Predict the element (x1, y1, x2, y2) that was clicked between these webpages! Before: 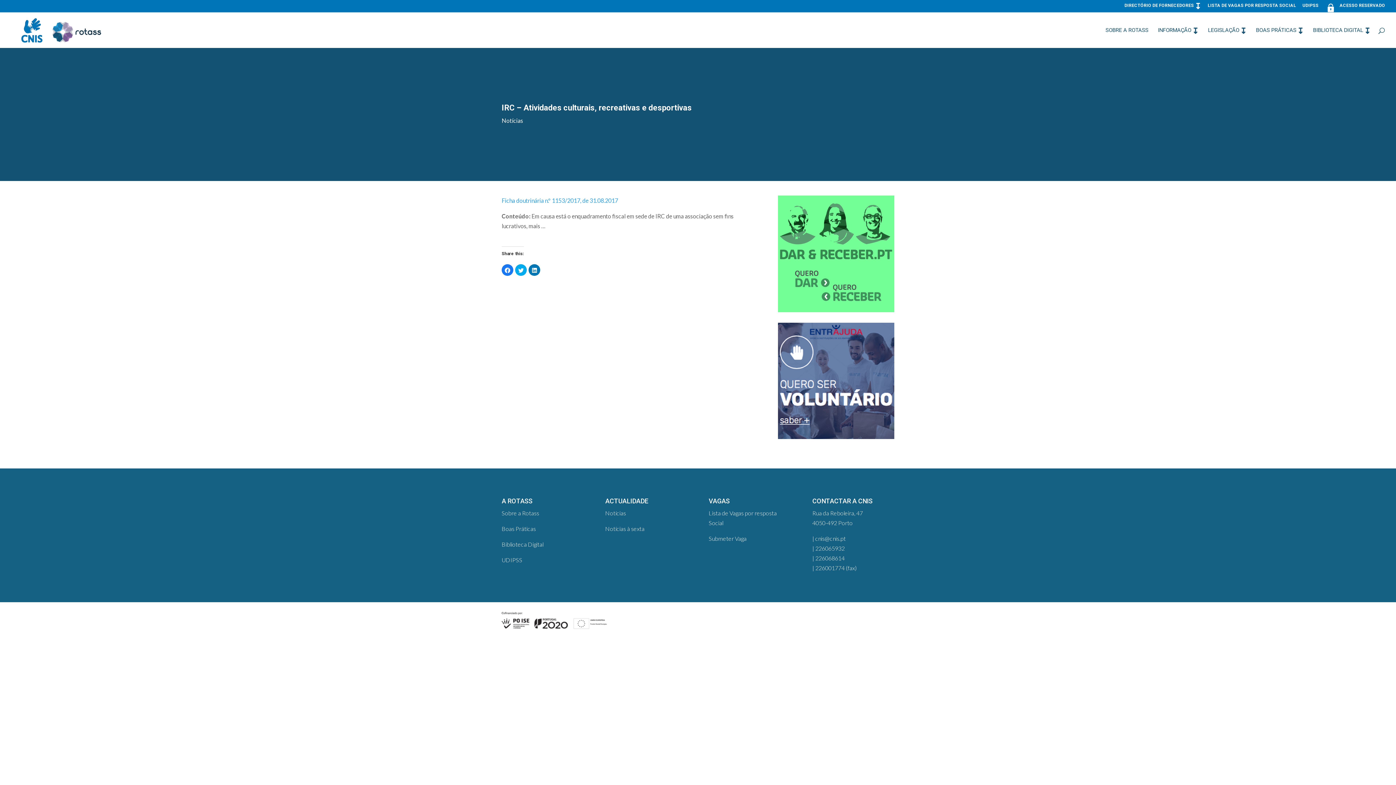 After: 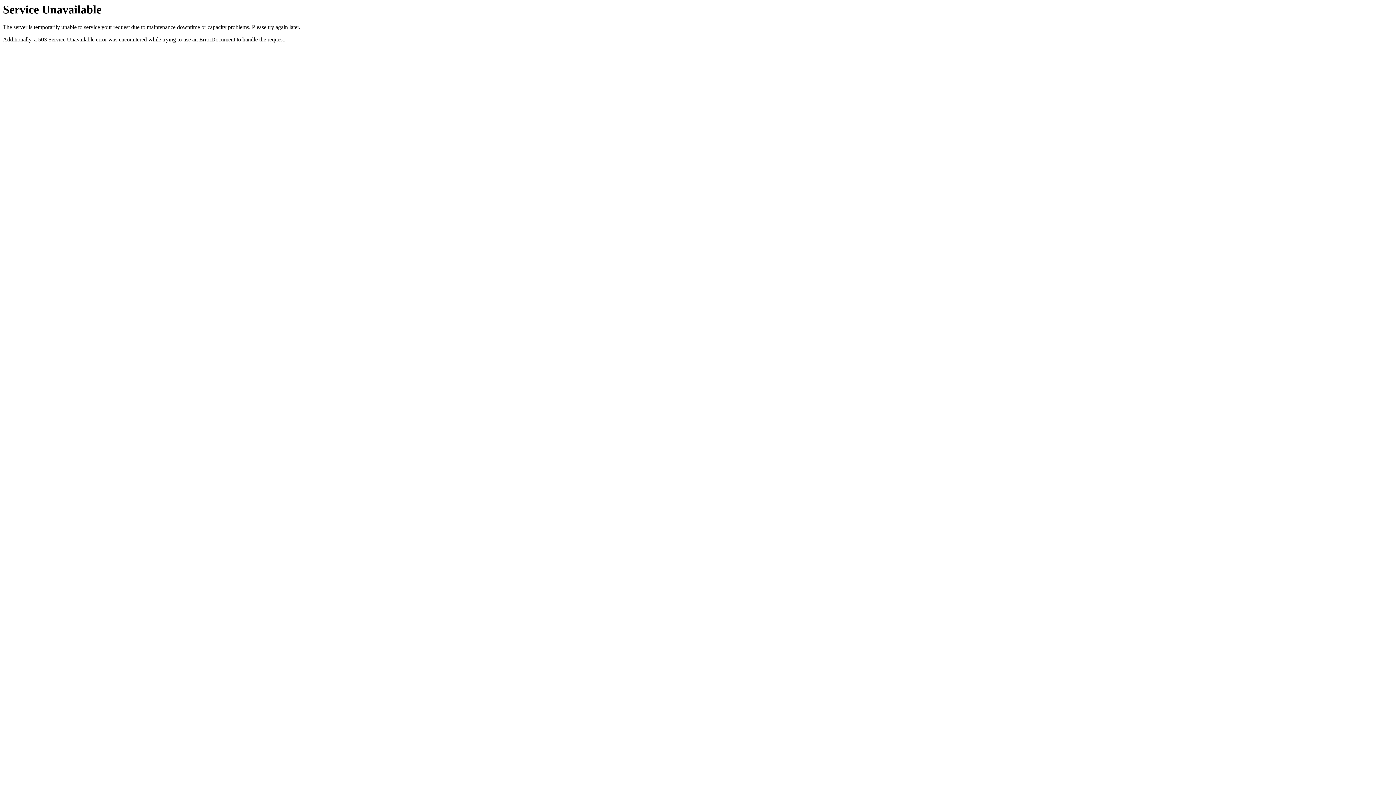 Action: label: Notícias à sexta bbox: (605, 525, 644, 532)